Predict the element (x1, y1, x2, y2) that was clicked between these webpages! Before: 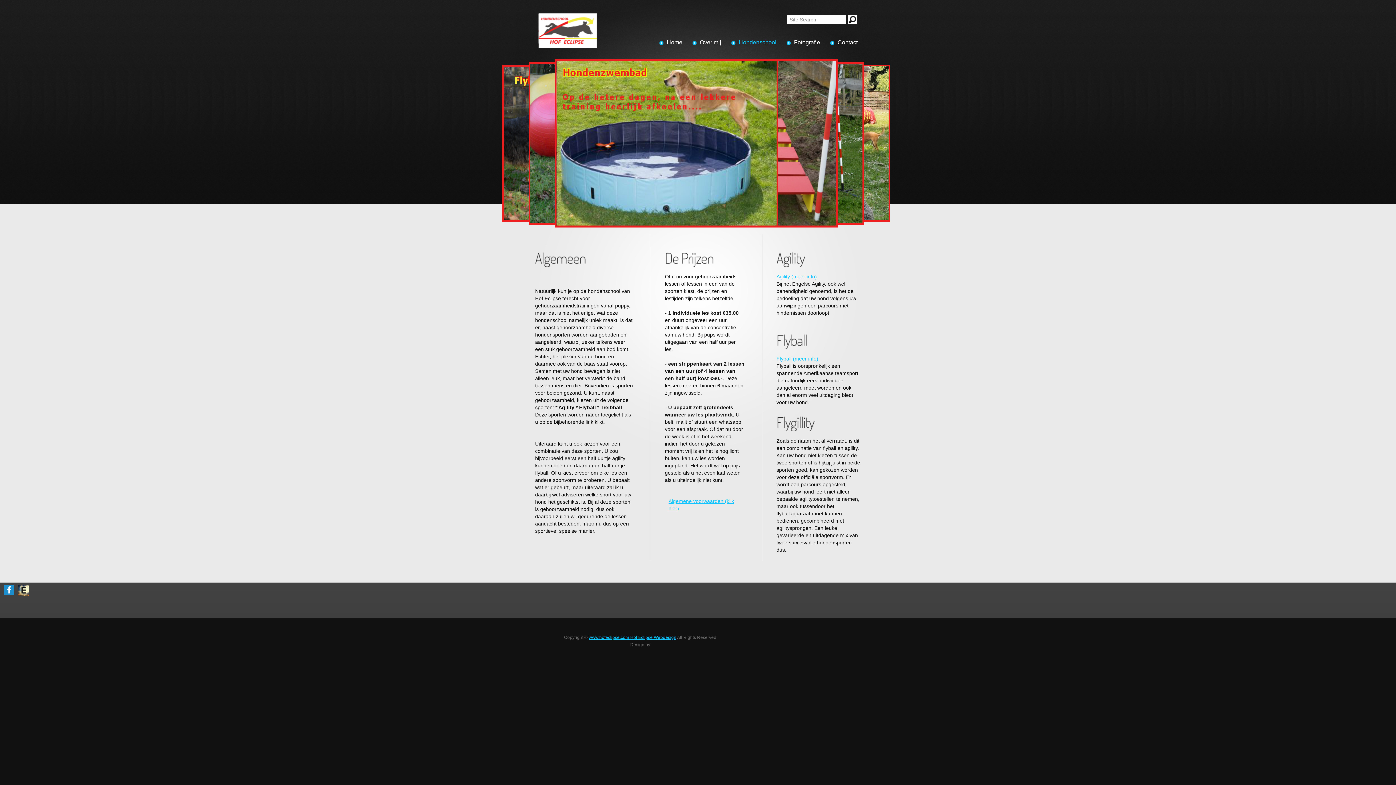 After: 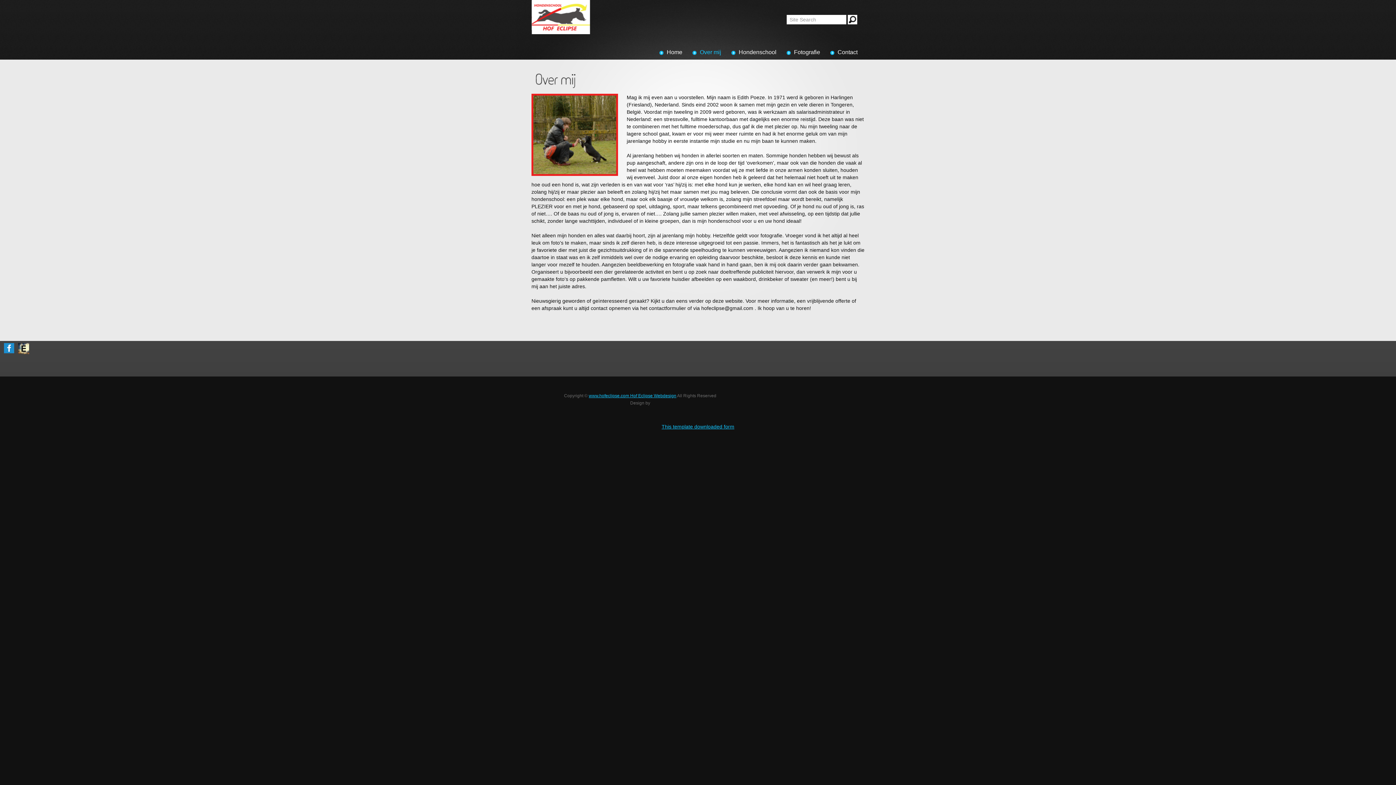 Action: label: Over mij bbox: (692, 38, 721, 46)